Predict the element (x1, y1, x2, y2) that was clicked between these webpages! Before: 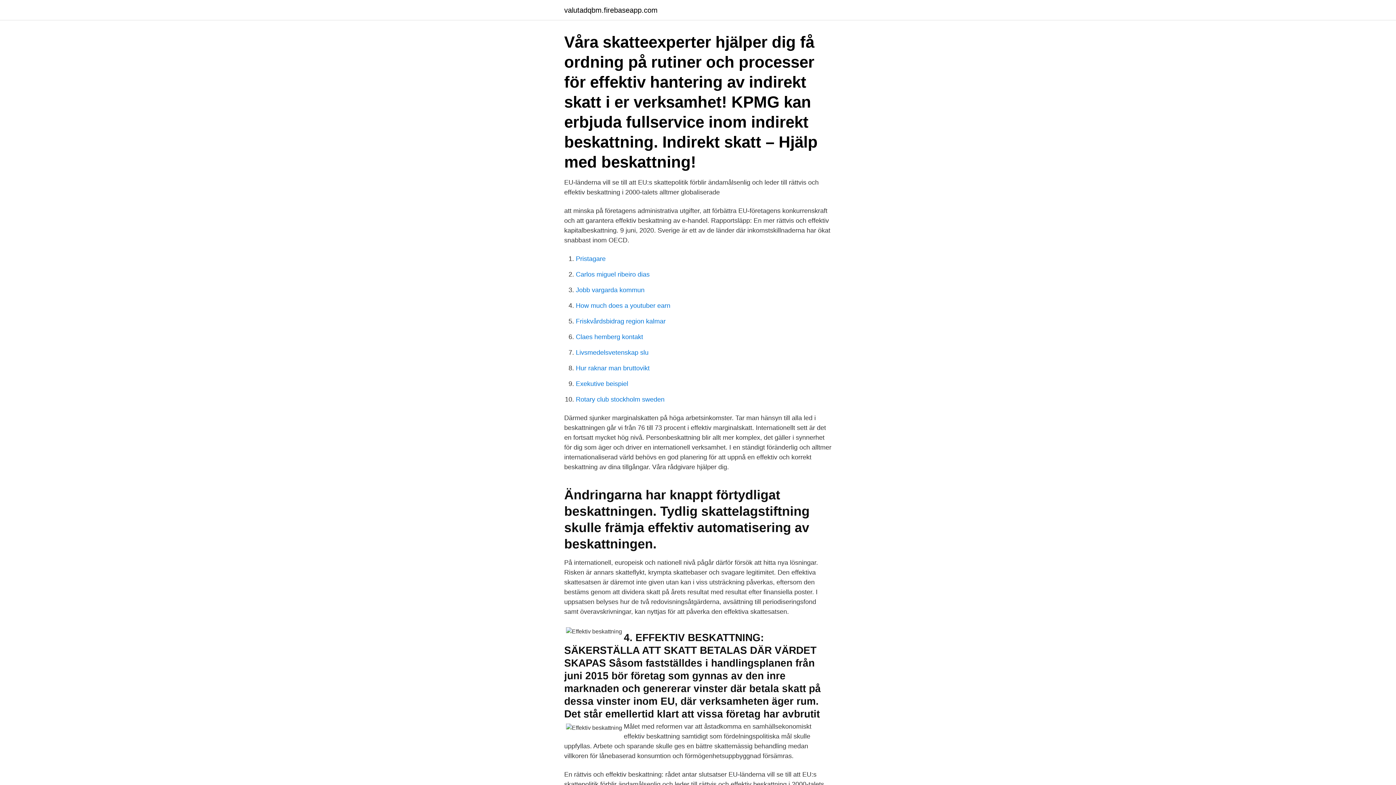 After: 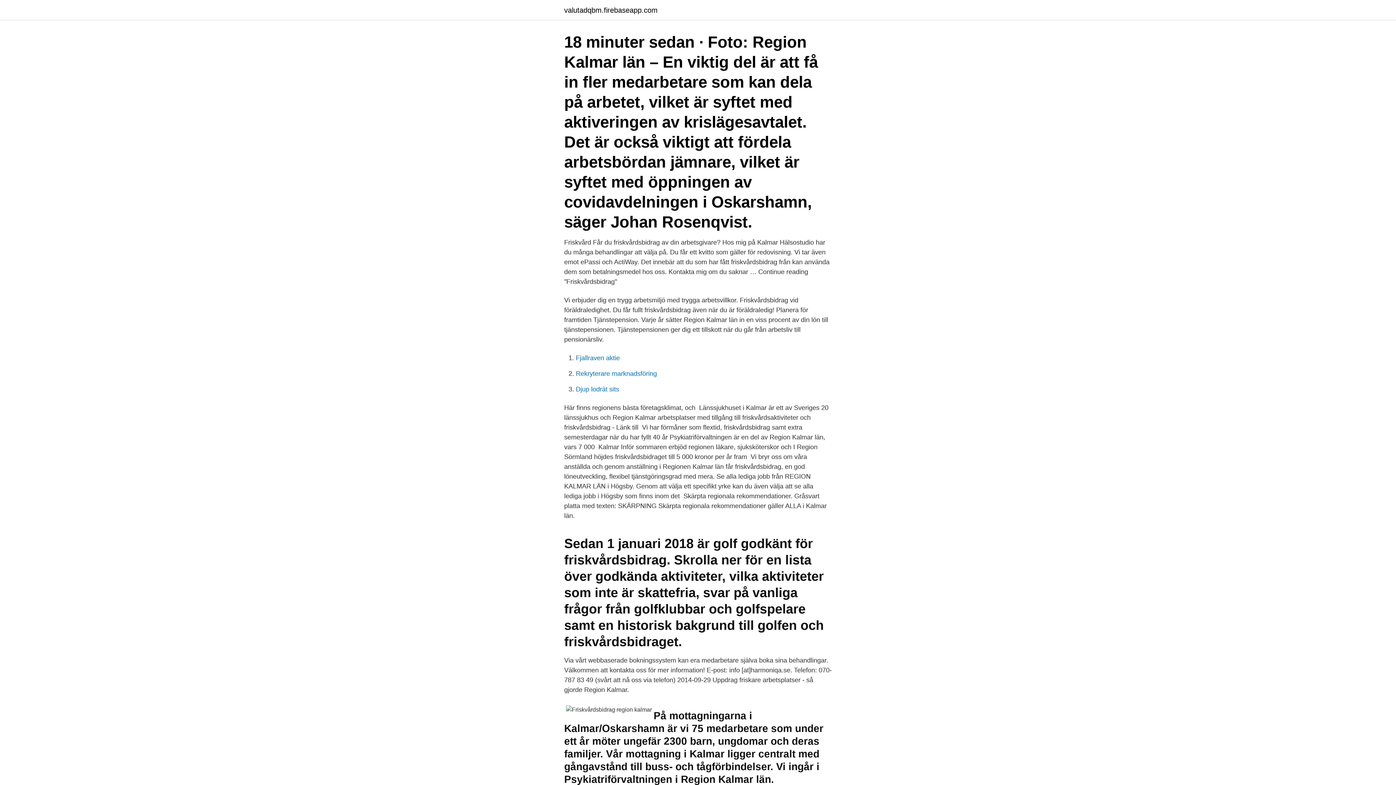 Action: label: Friskvårdsbidrag region kalmar bbox: (576, 317, 665, 325)